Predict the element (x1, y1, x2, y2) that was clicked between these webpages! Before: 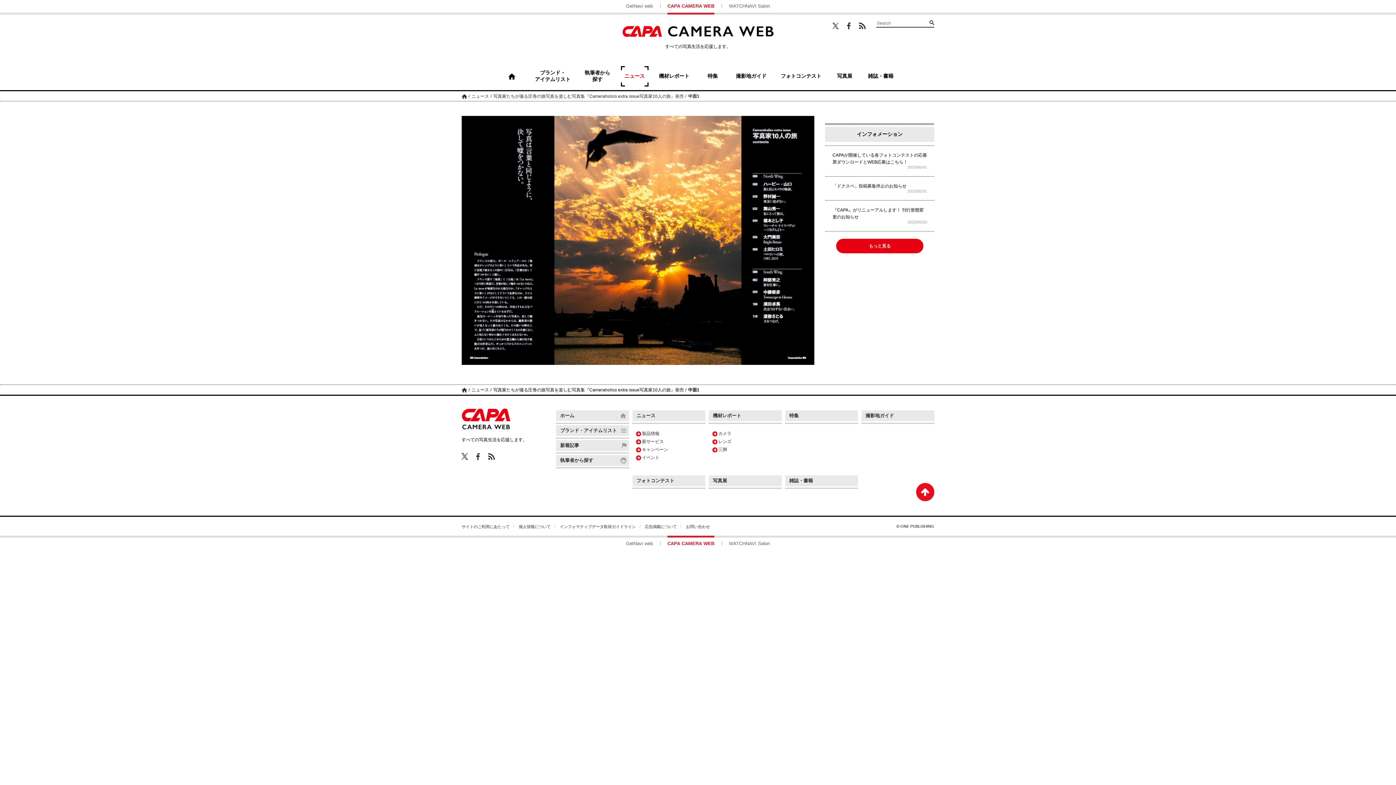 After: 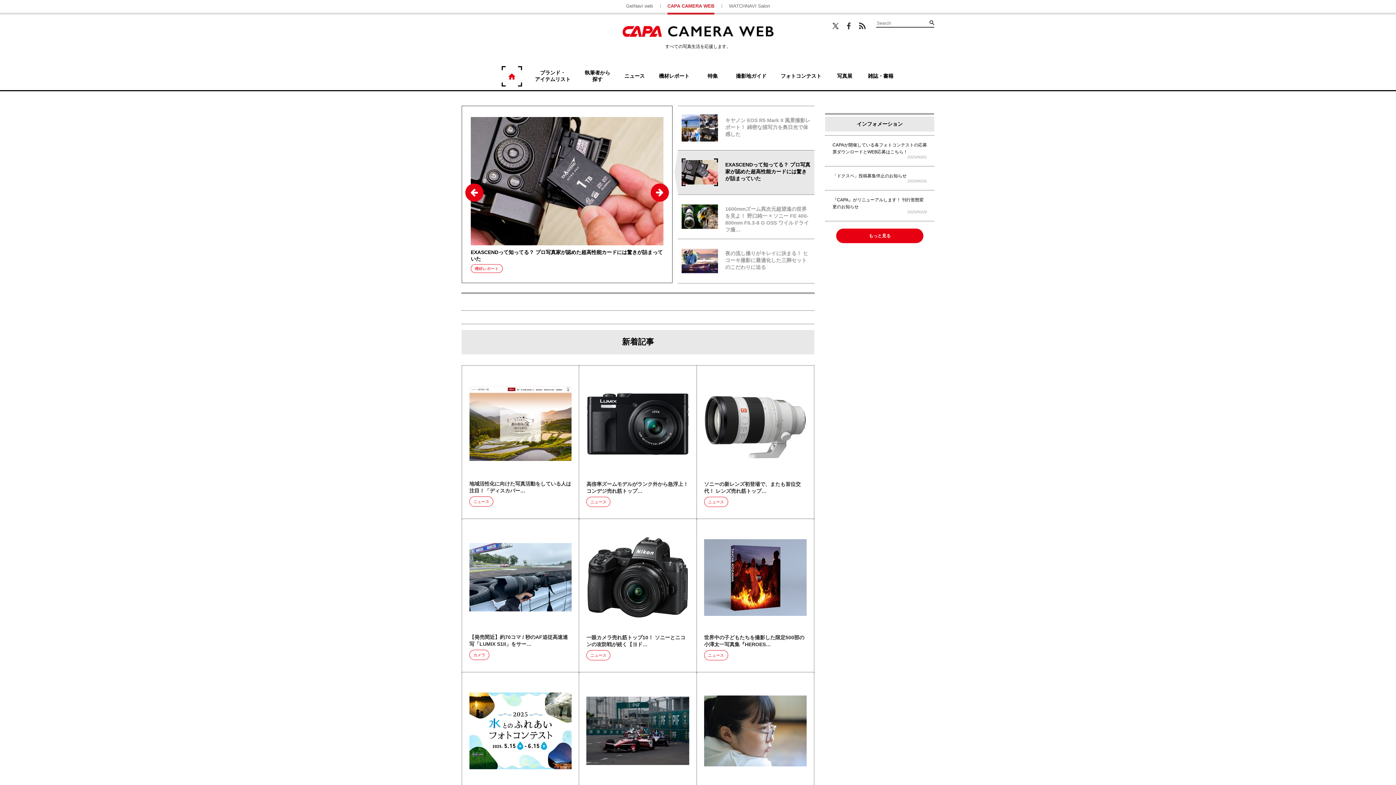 Action: bbox: (622, 25, 773, 37) label: CAPA CAMERA WEB